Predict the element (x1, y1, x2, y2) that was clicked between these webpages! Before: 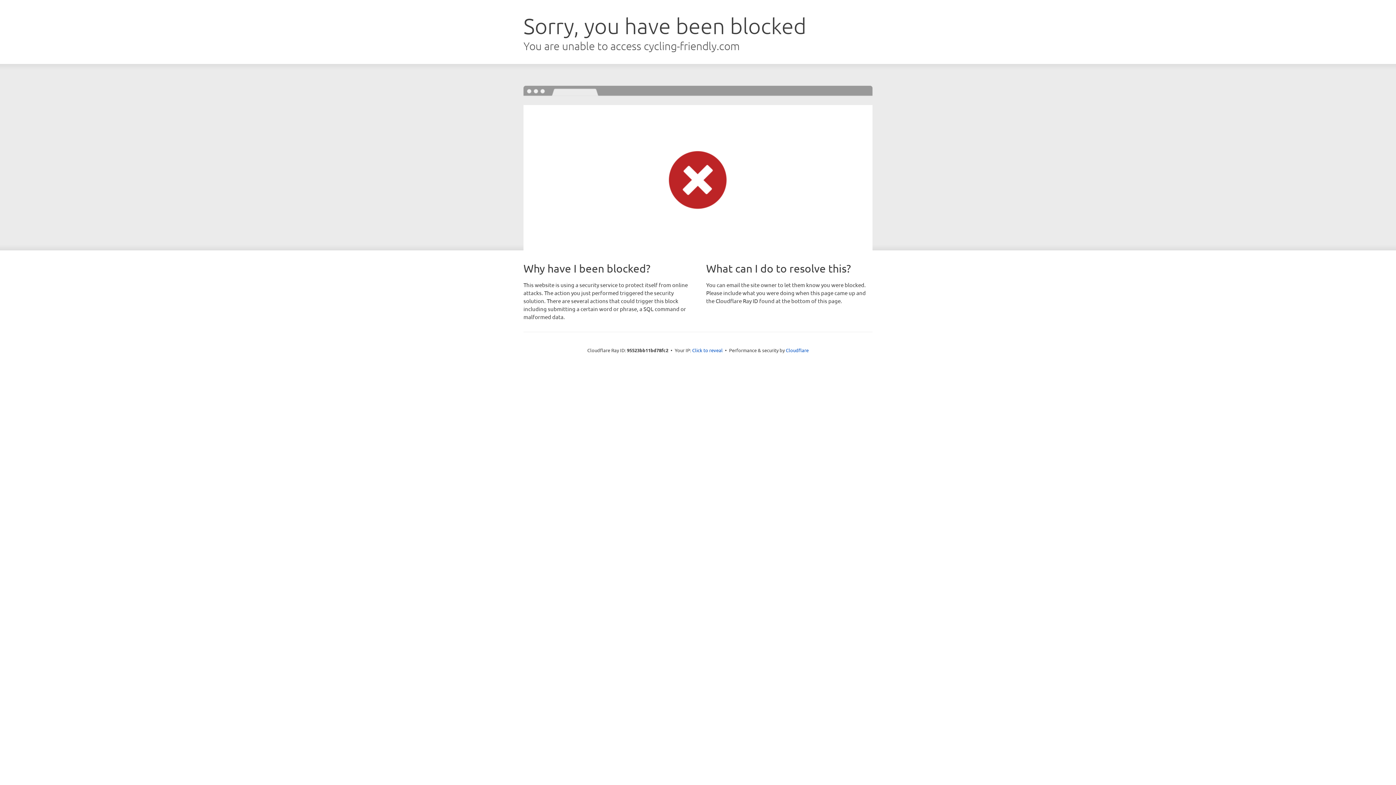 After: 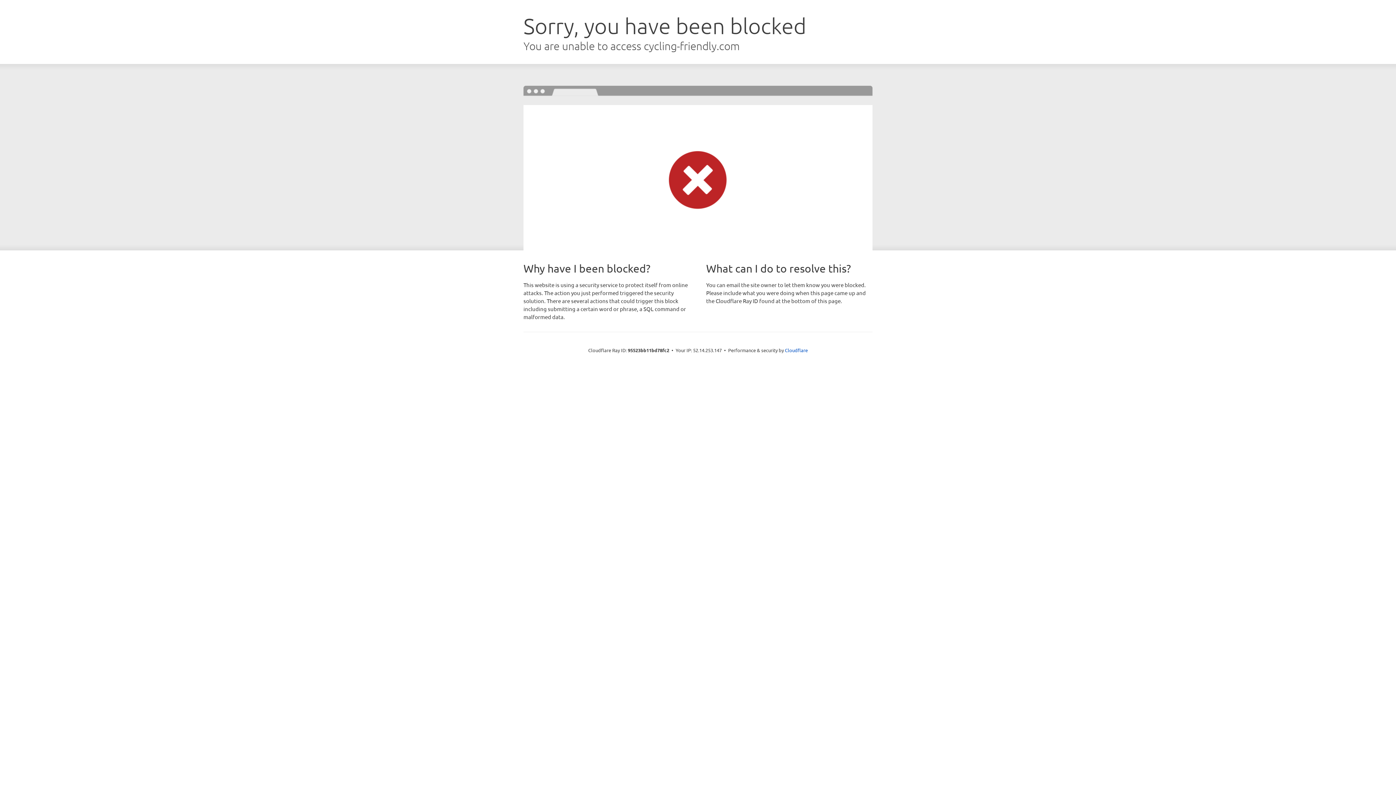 Action: bbox: (692, 346, 722, 353) label: Click to reveal